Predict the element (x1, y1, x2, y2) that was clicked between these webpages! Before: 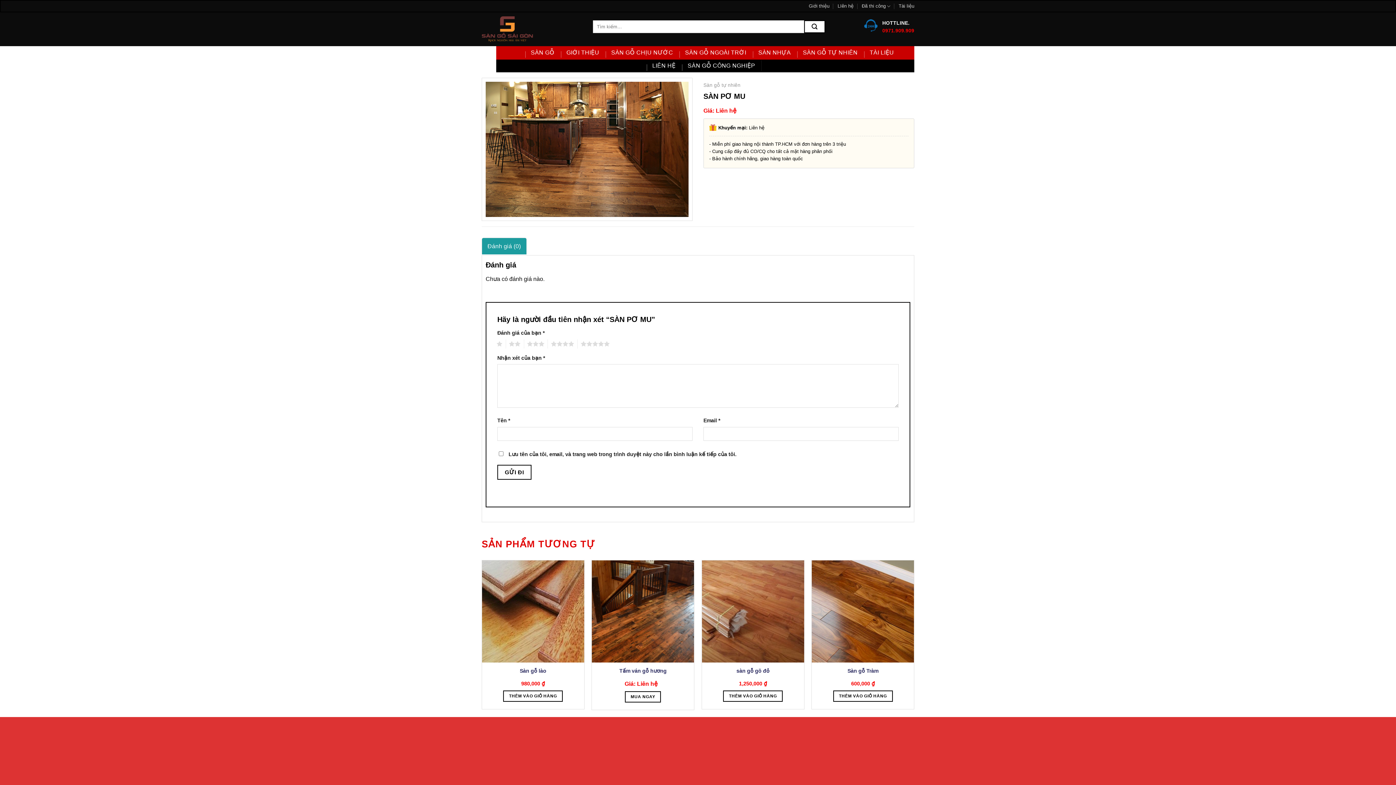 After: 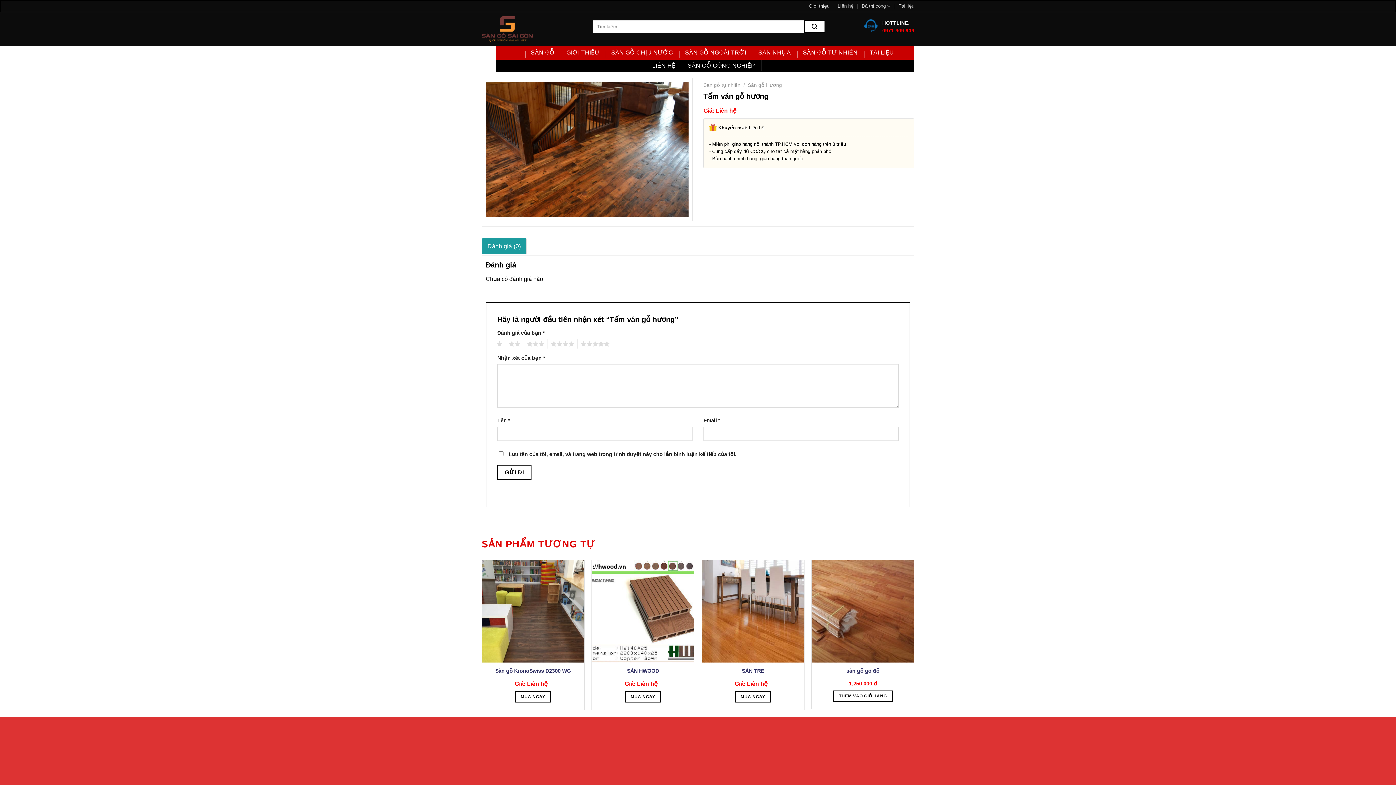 Action: label: Đọc thêm về “Tấm ván gỗ hương” bbox: (625, 691, 661, 702)